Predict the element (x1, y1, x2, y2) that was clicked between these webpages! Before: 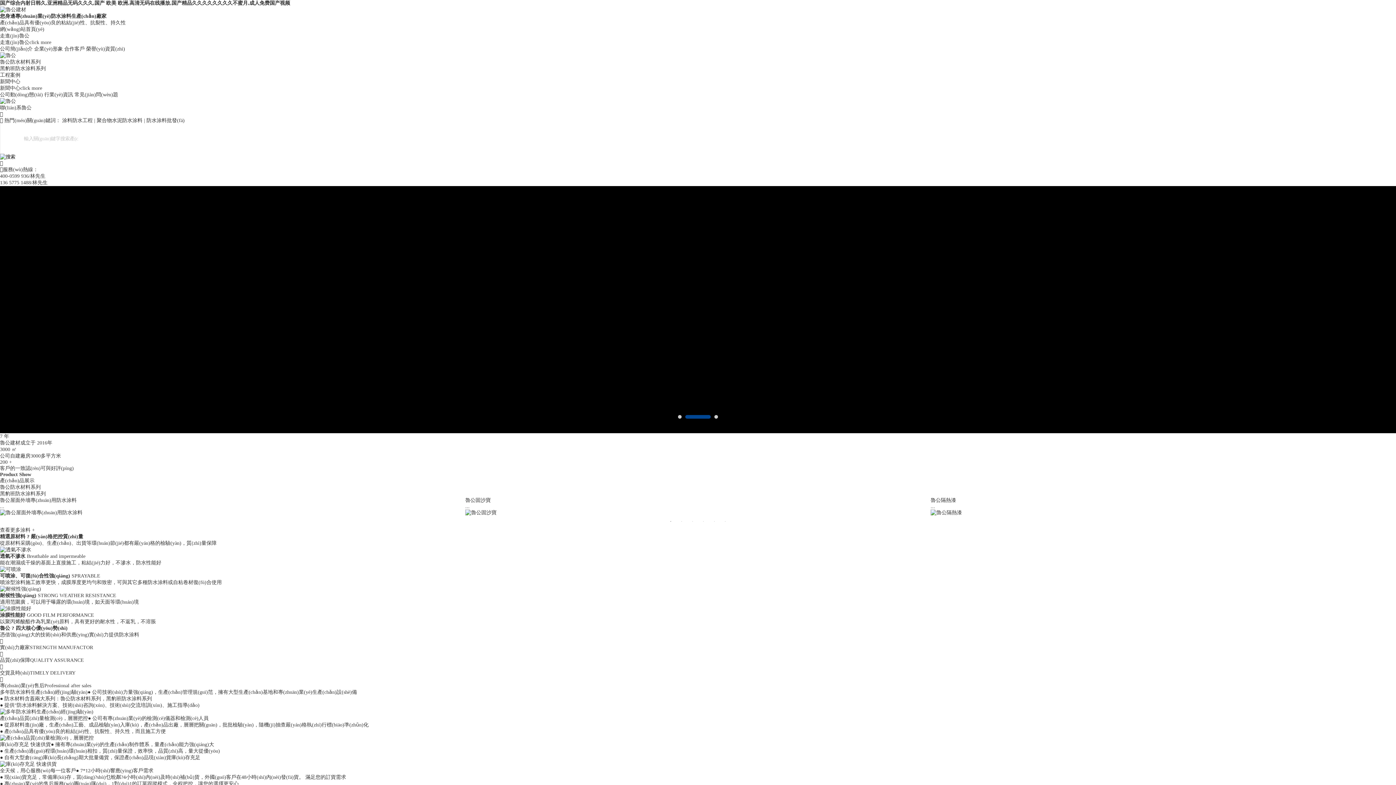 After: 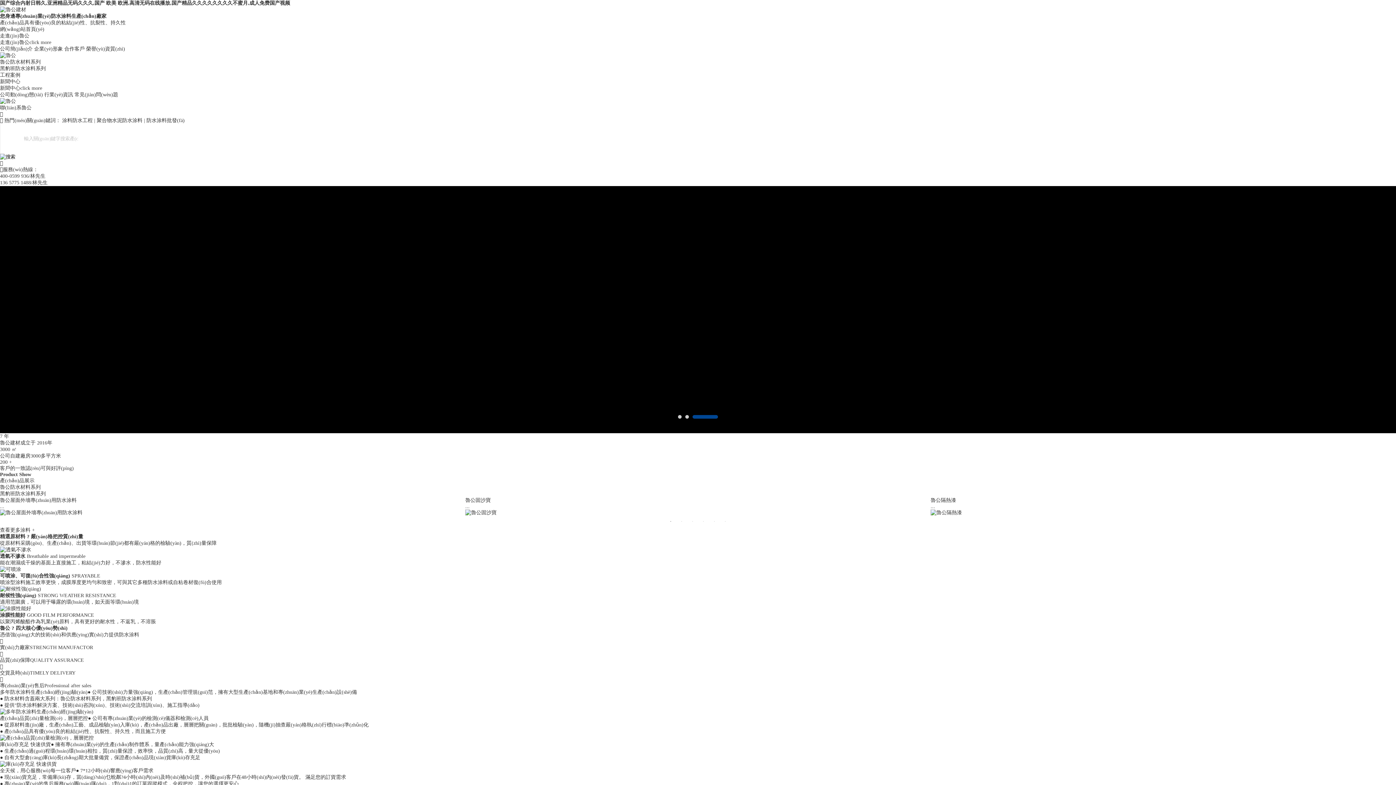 Action: label: 1 of 2 bbox: (667, 518, 678, 529)